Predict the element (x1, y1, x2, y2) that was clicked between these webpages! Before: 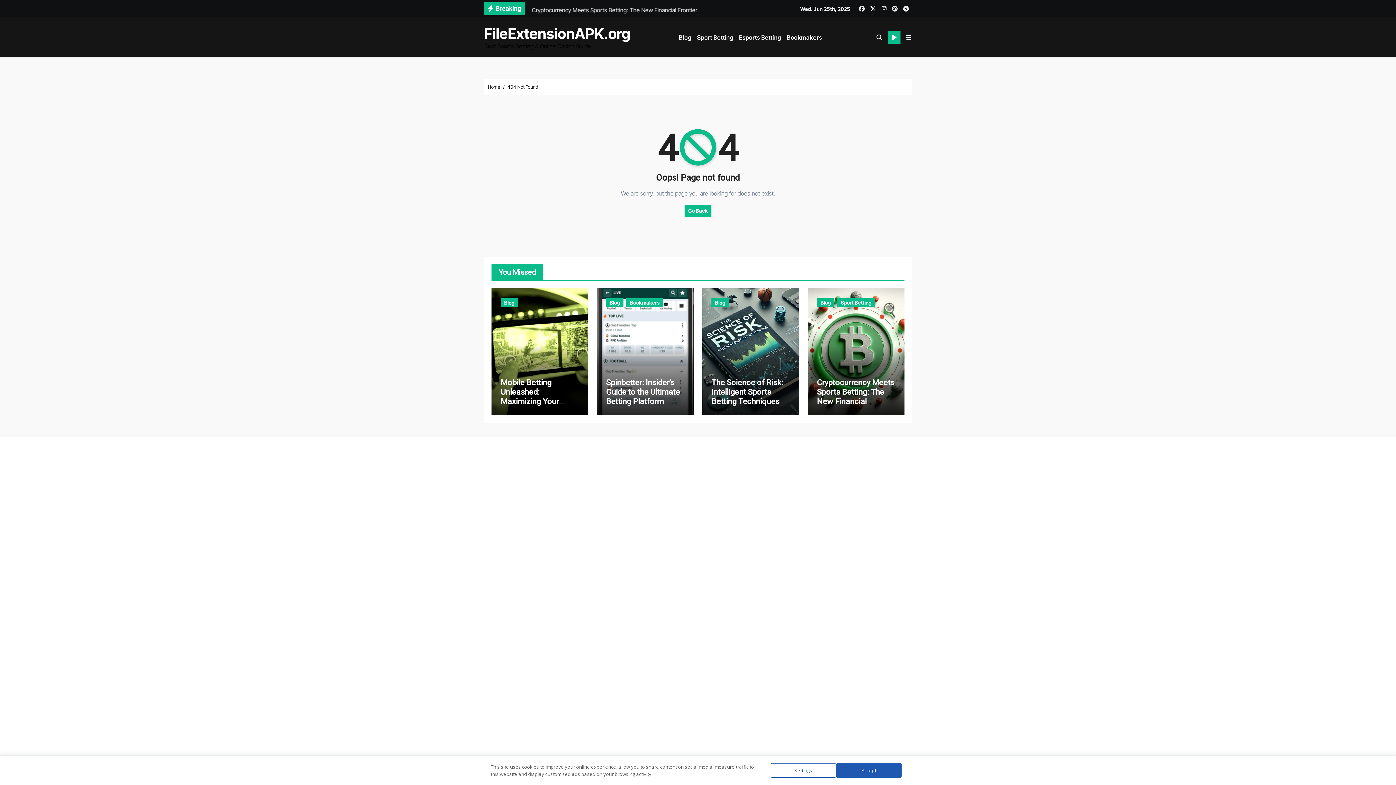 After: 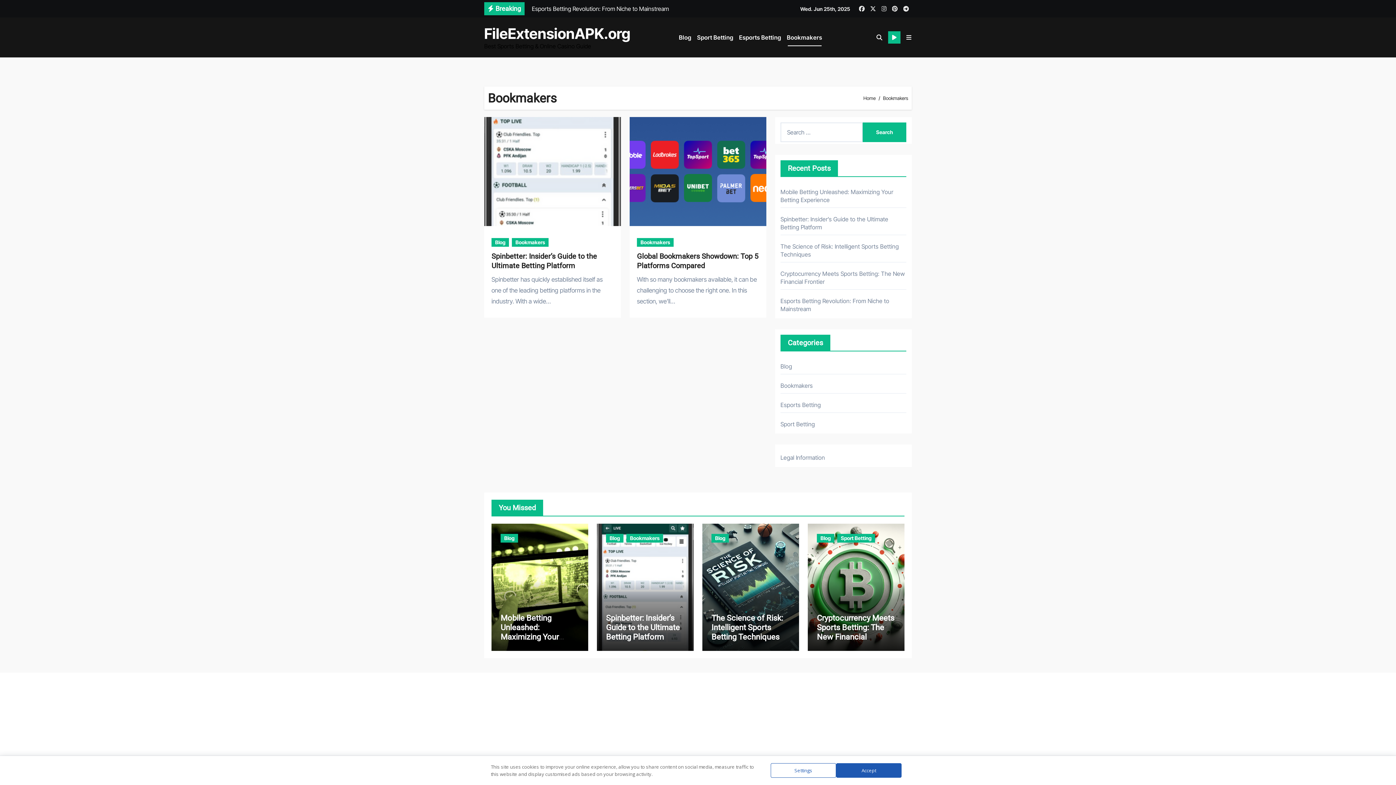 Action: bbox: (784, 28, 825, 46) label: Bookmakers